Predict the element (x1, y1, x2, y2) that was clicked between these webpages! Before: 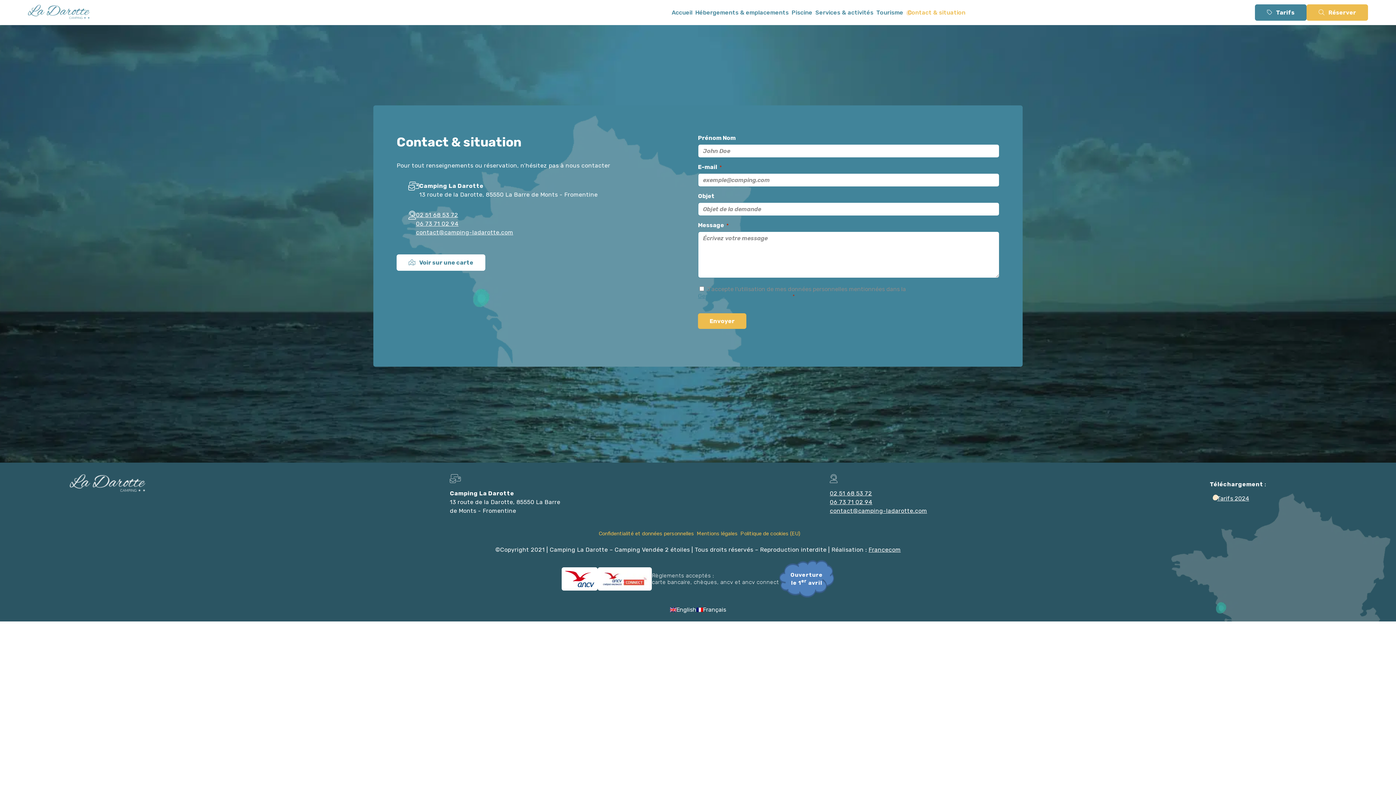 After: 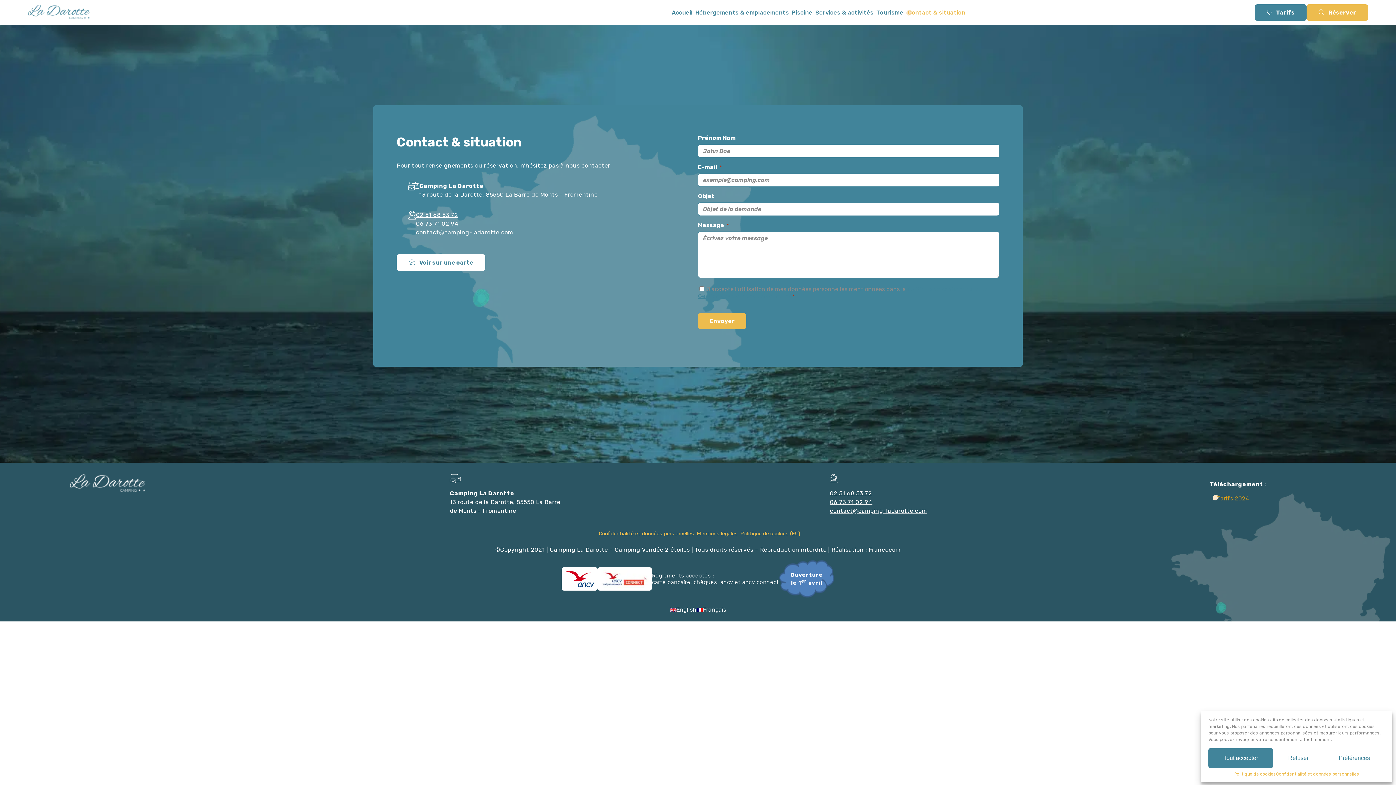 Action: label: Tarifs 2024 bbox: (1217, 495, 1249, 502)